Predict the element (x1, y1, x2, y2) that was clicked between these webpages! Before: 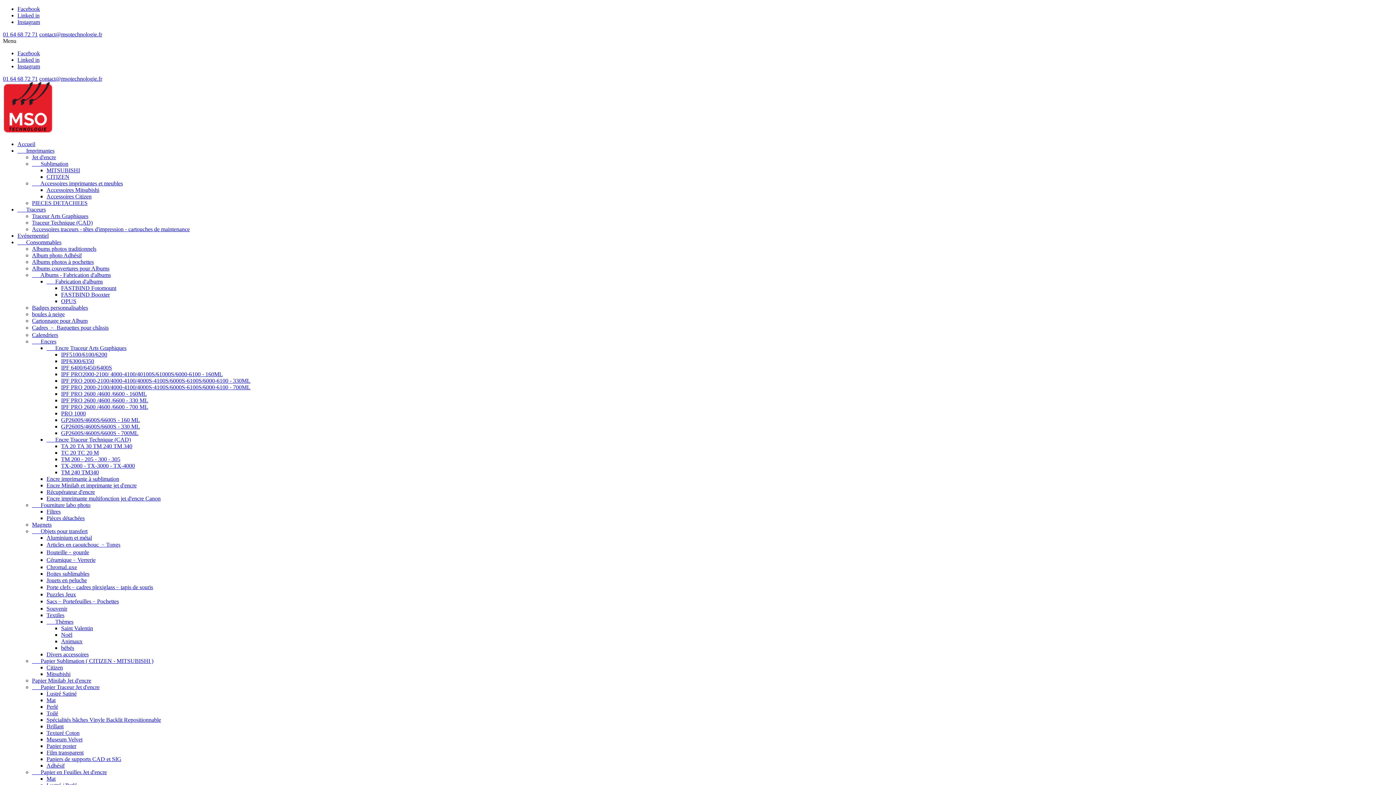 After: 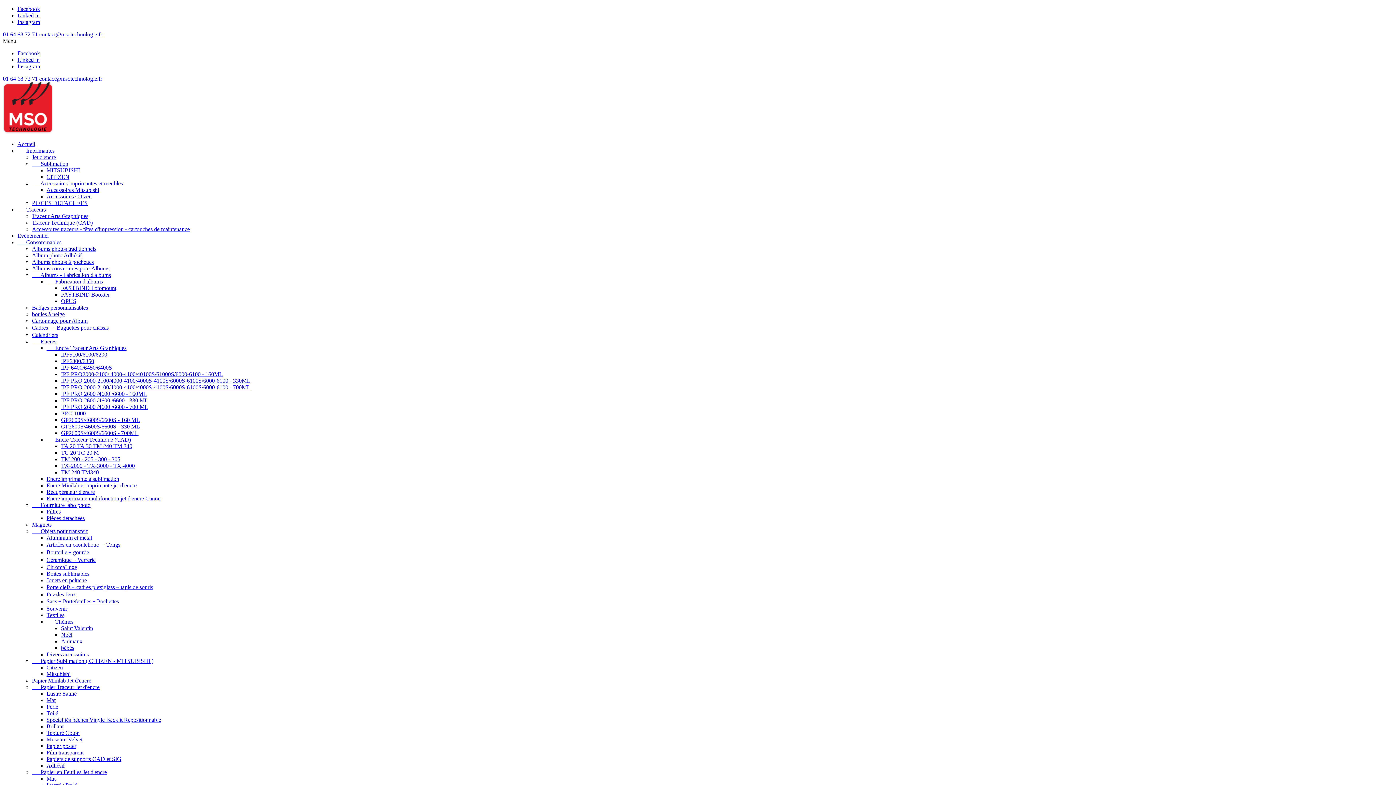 Action: bbox: (46, 598, 118, 604) label: Sacs﹣Portefeuilles﹣Pochettes